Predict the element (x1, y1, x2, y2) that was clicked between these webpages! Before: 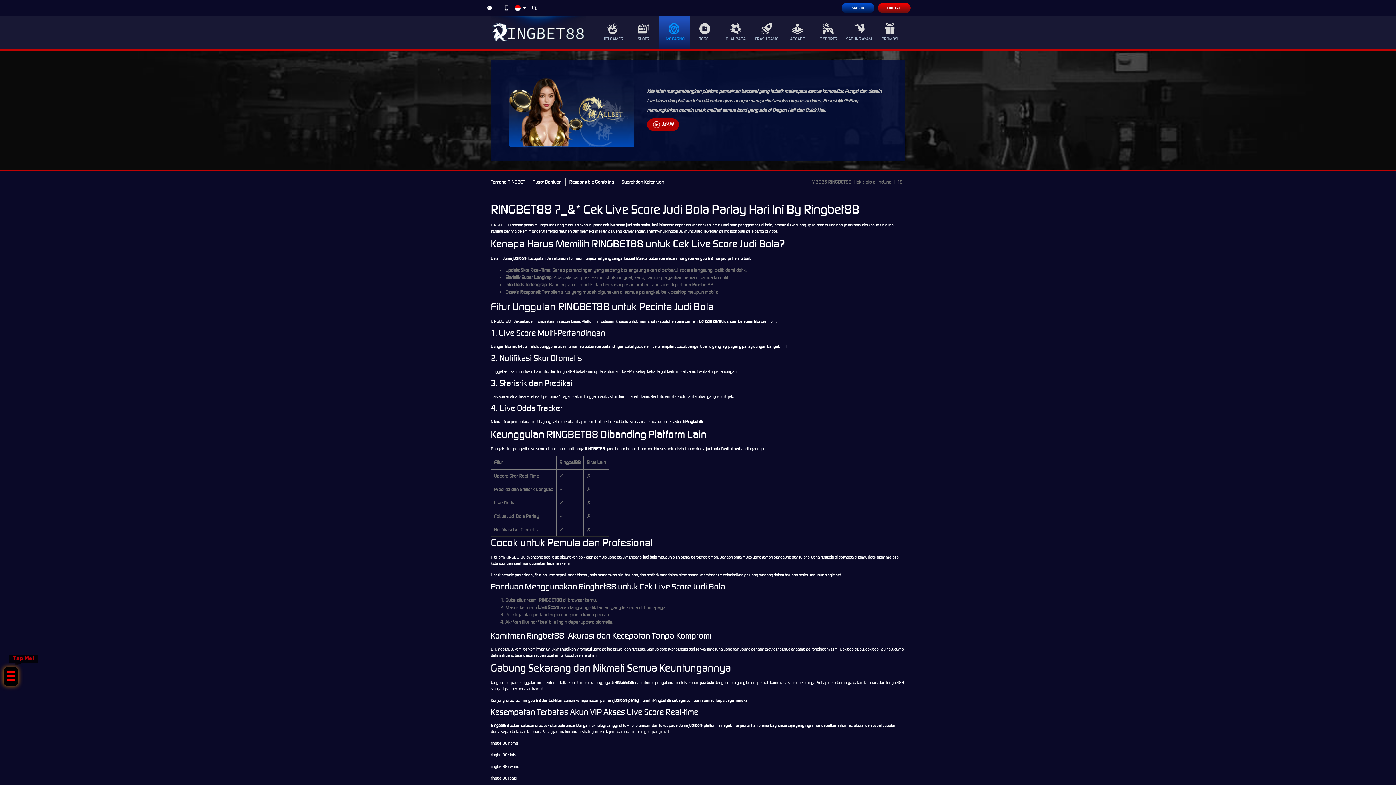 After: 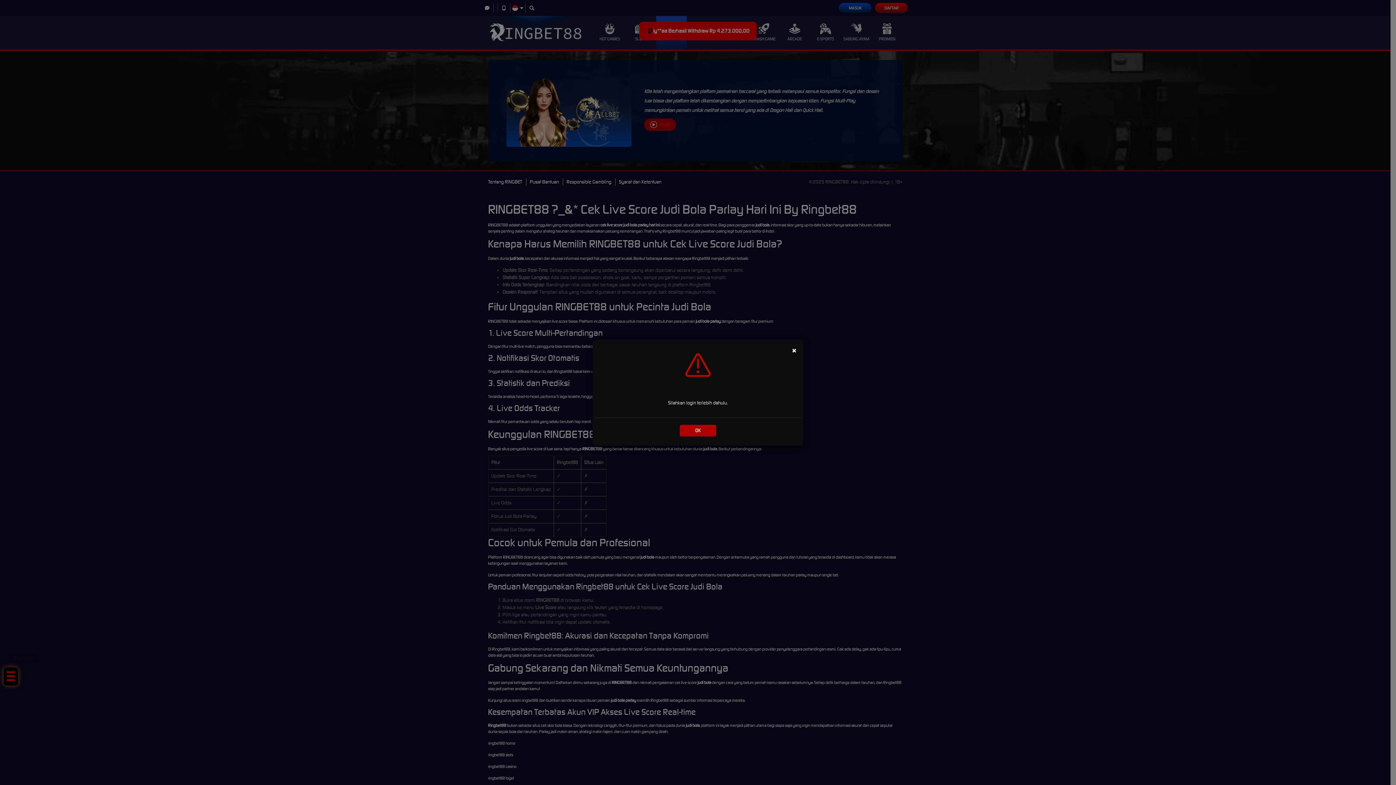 Action: label: MAIN bbox: (647, 118, 679, 131)